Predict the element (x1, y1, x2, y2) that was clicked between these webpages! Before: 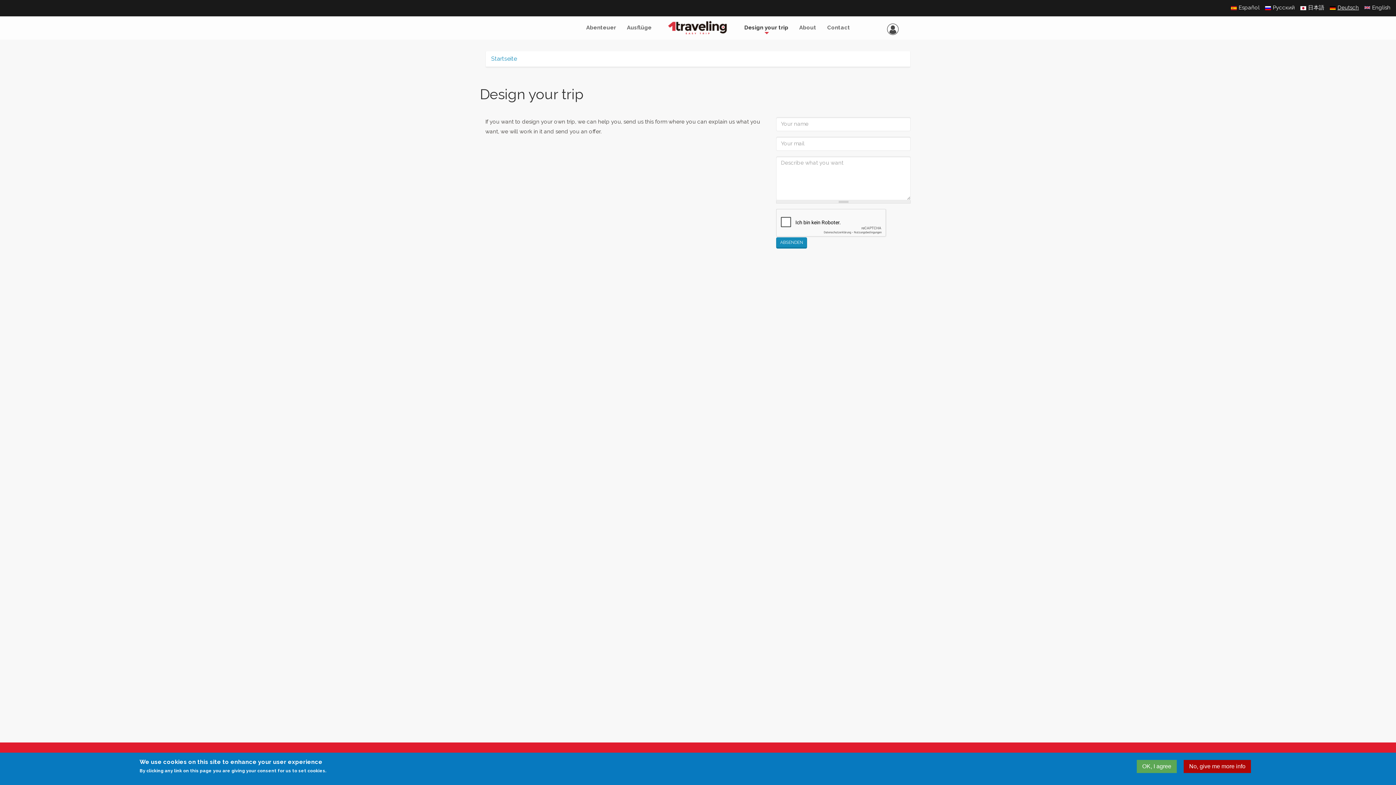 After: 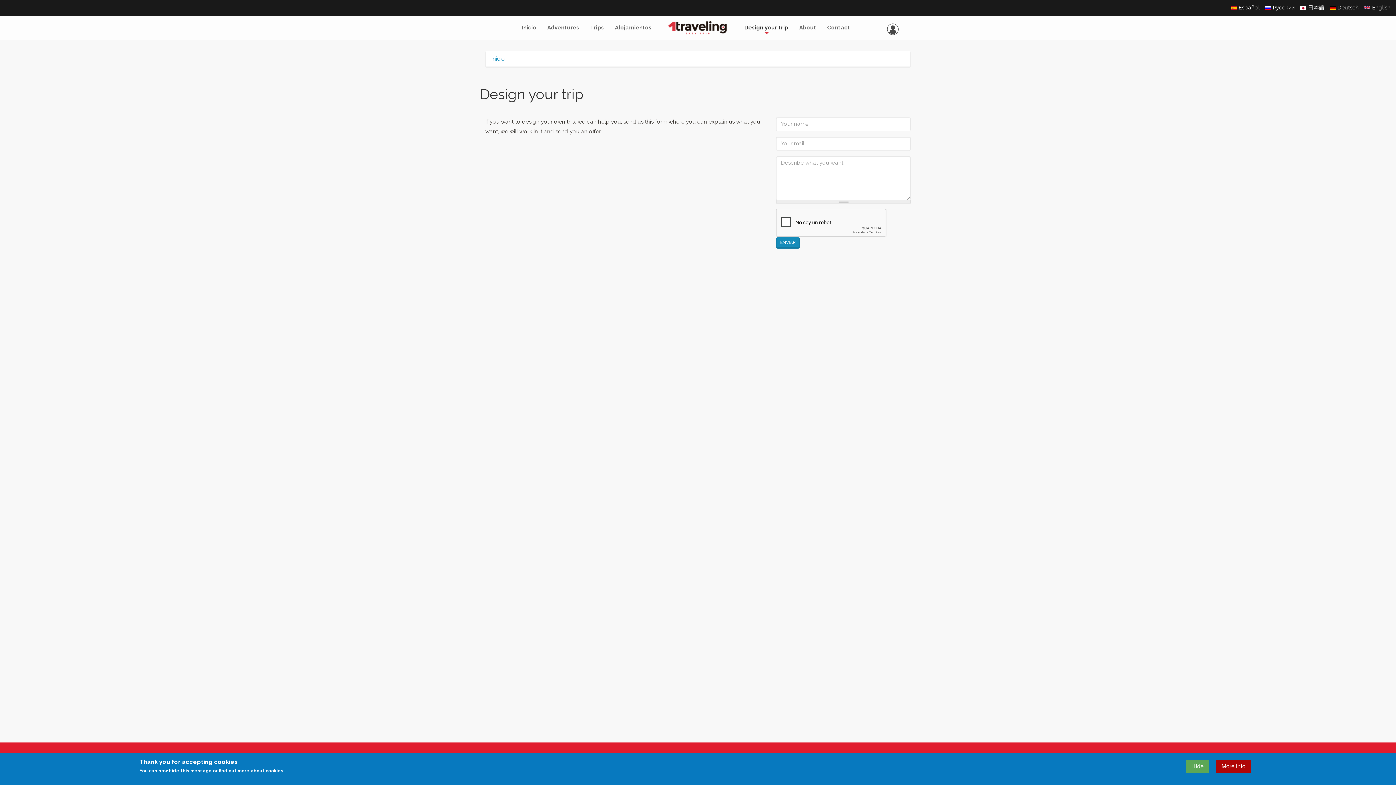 Action: label: Español bbox: (1238, 4, 1260, 10)